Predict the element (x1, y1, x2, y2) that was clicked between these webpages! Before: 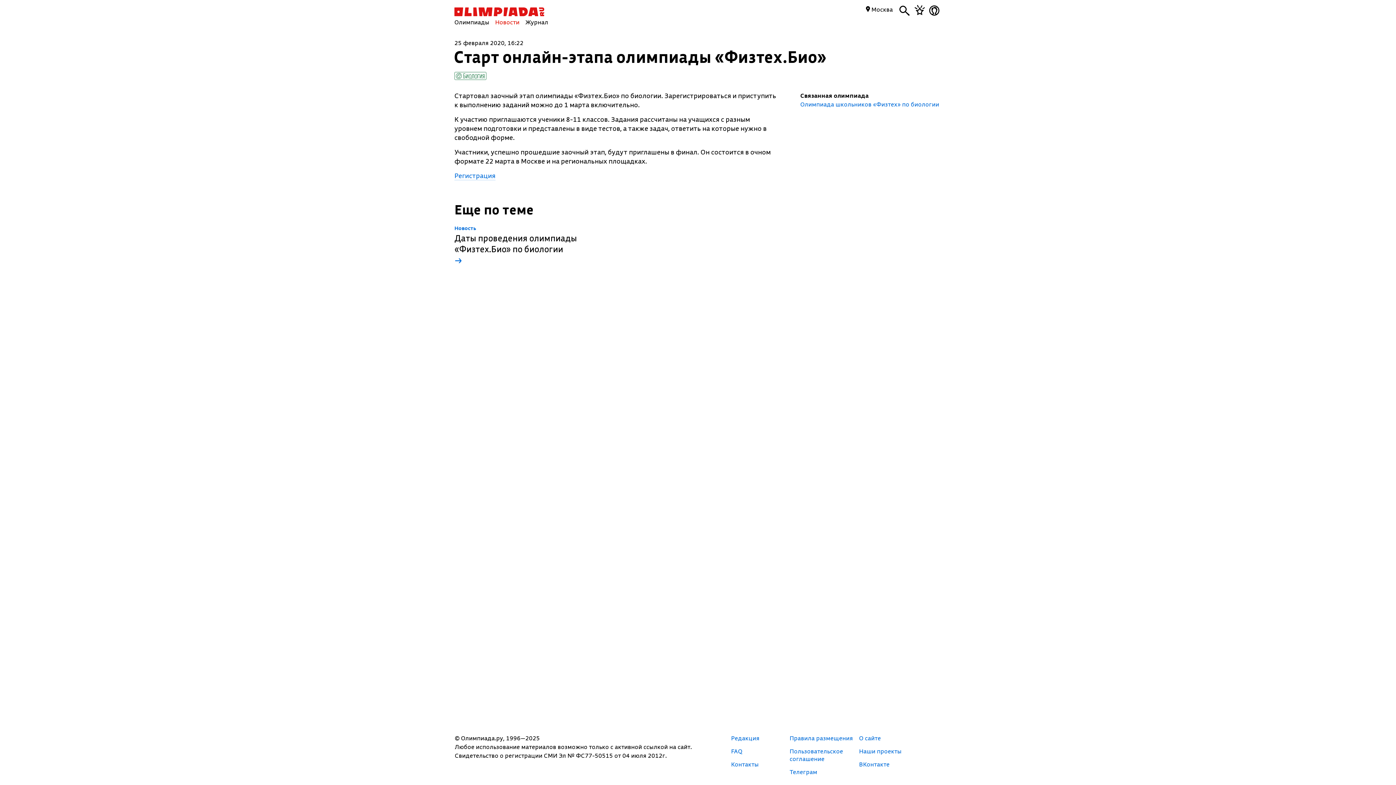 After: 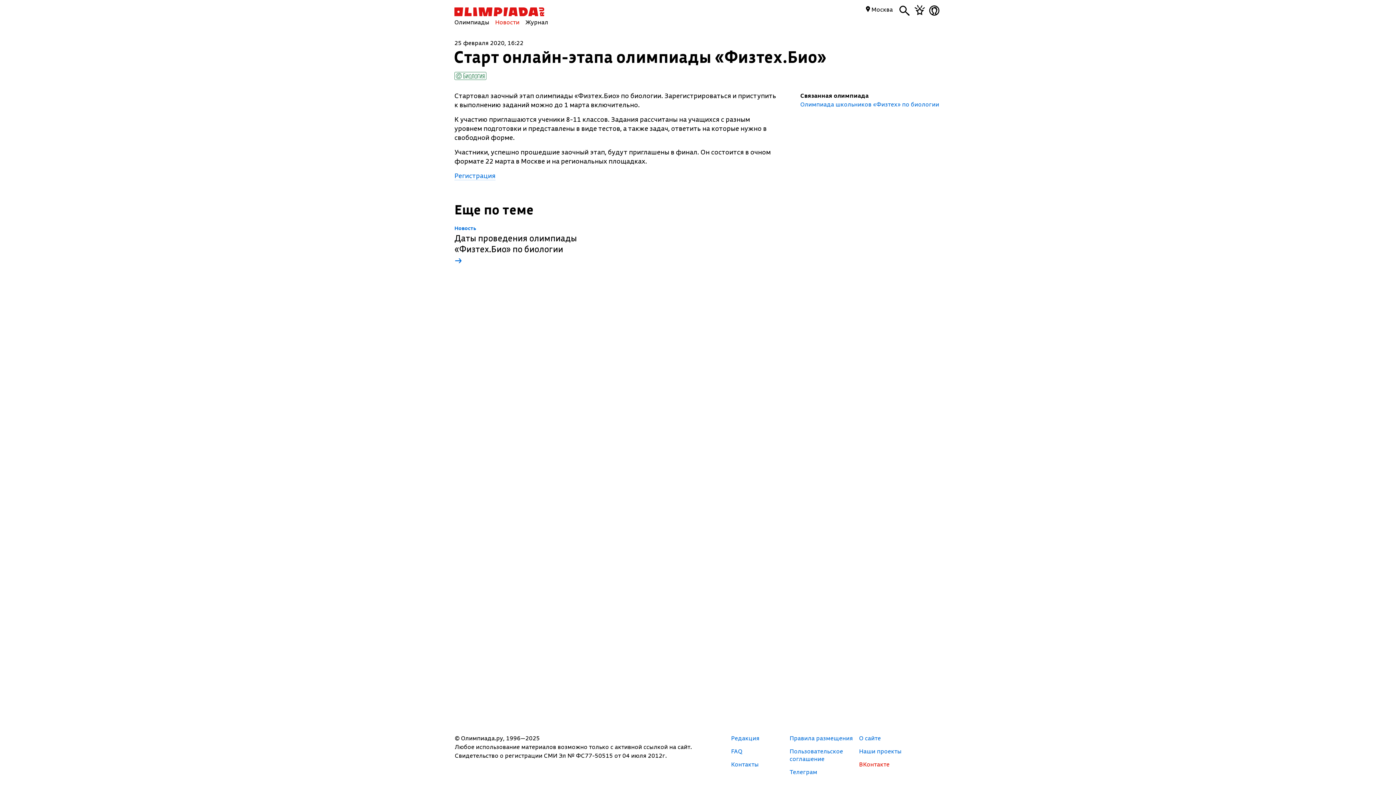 Action: bbox: (859, 760, 889, 768) label: ВКонтакте